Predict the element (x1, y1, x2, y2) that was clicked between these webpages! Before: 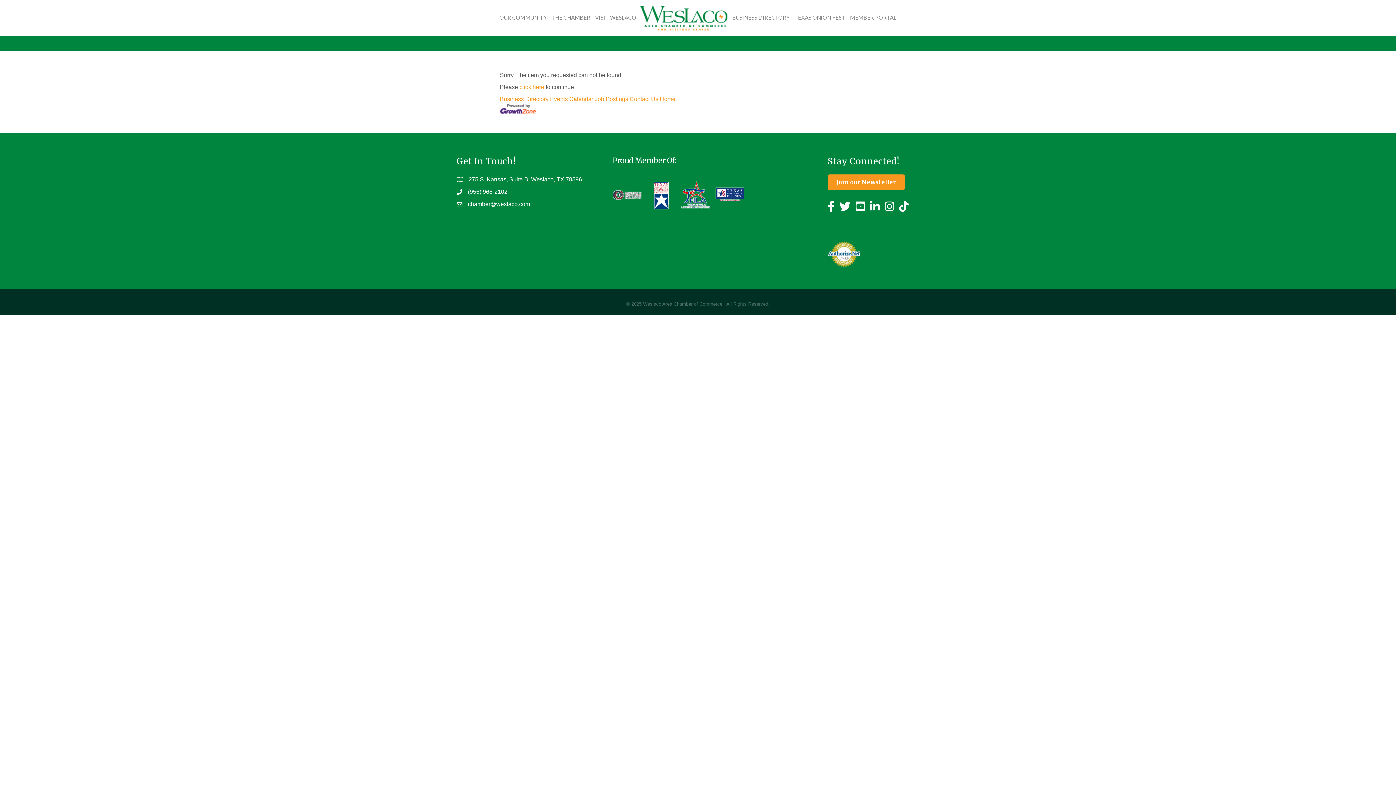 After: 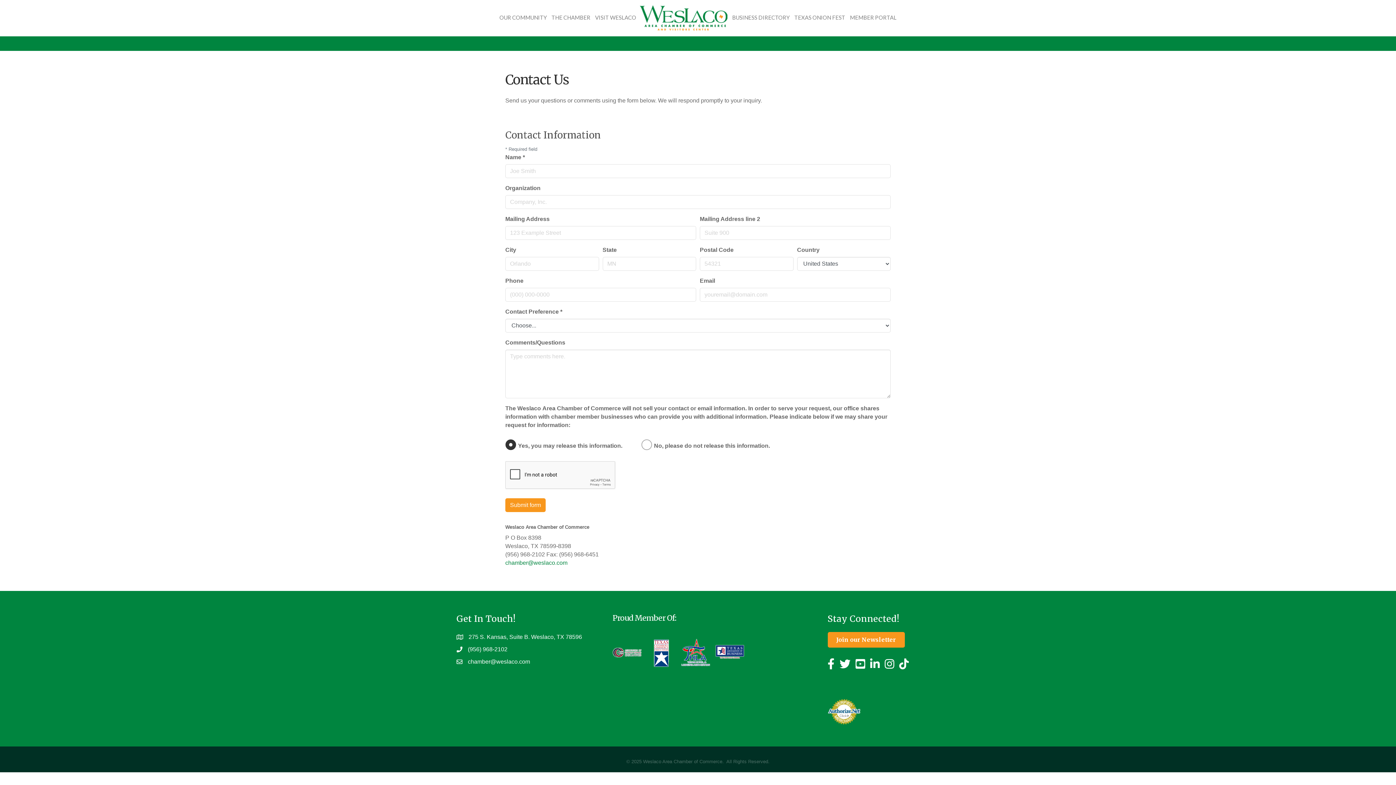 Action: label: Contact Us bbox: (629, 96, 658, 102)